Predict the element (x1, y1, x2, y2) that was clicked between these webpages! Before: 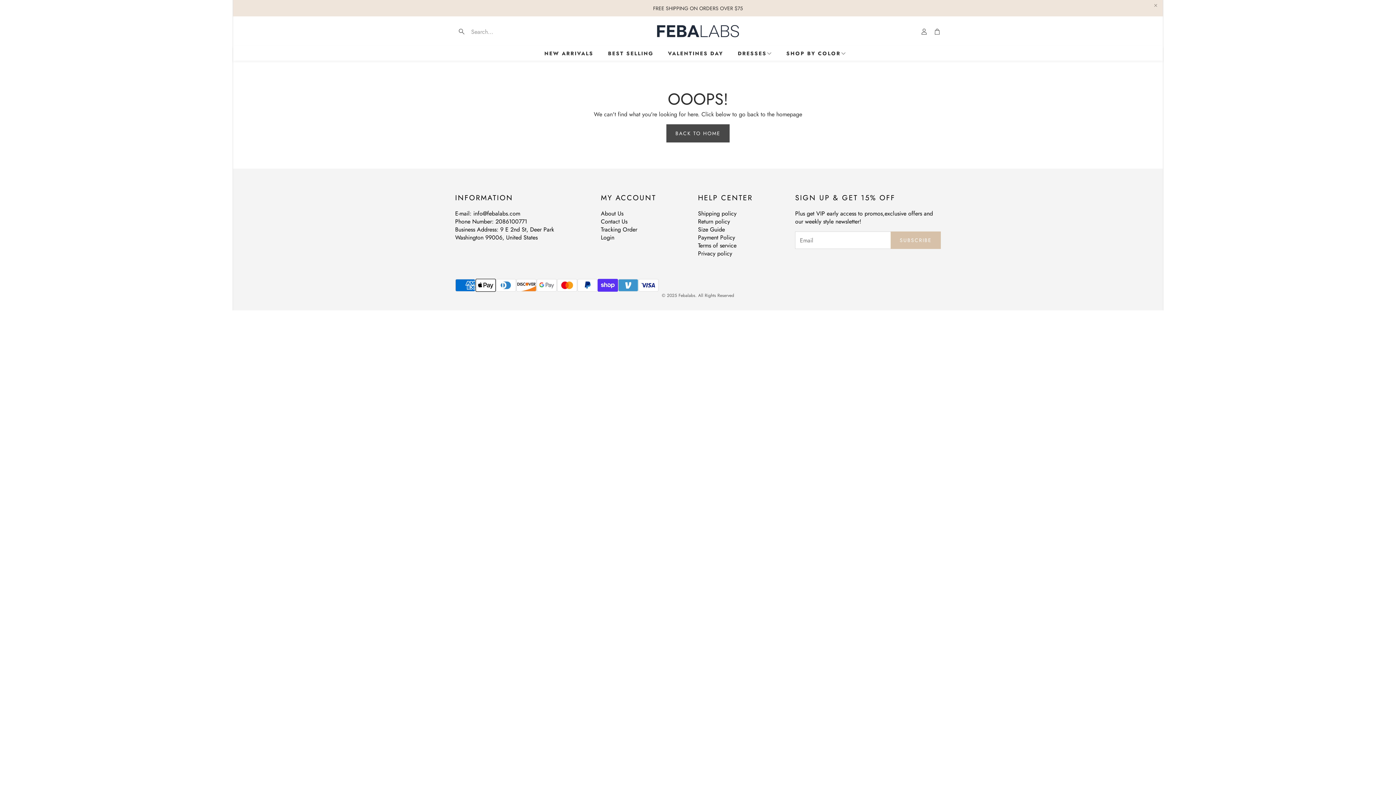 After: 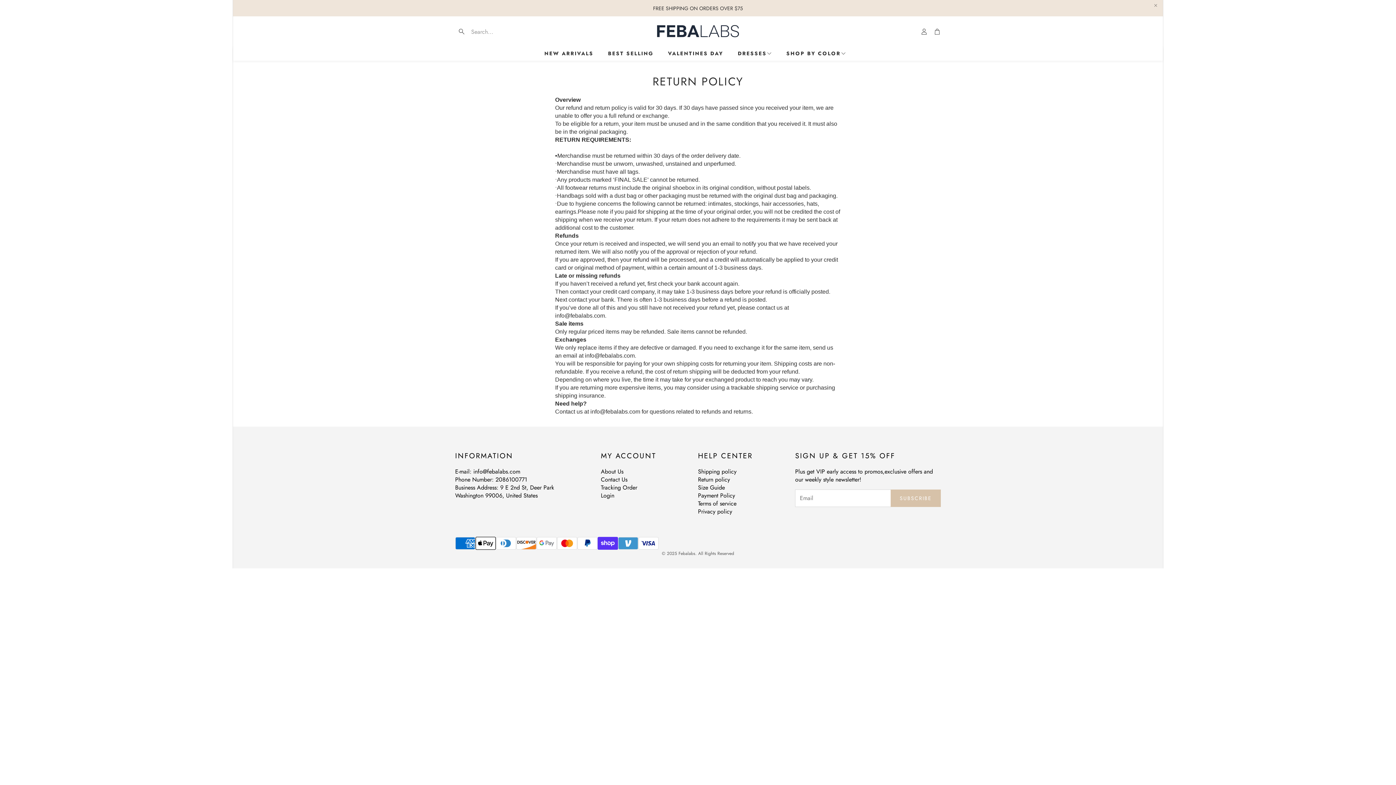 Action: bbox: (698, 217, 730, 225) label: Return policy